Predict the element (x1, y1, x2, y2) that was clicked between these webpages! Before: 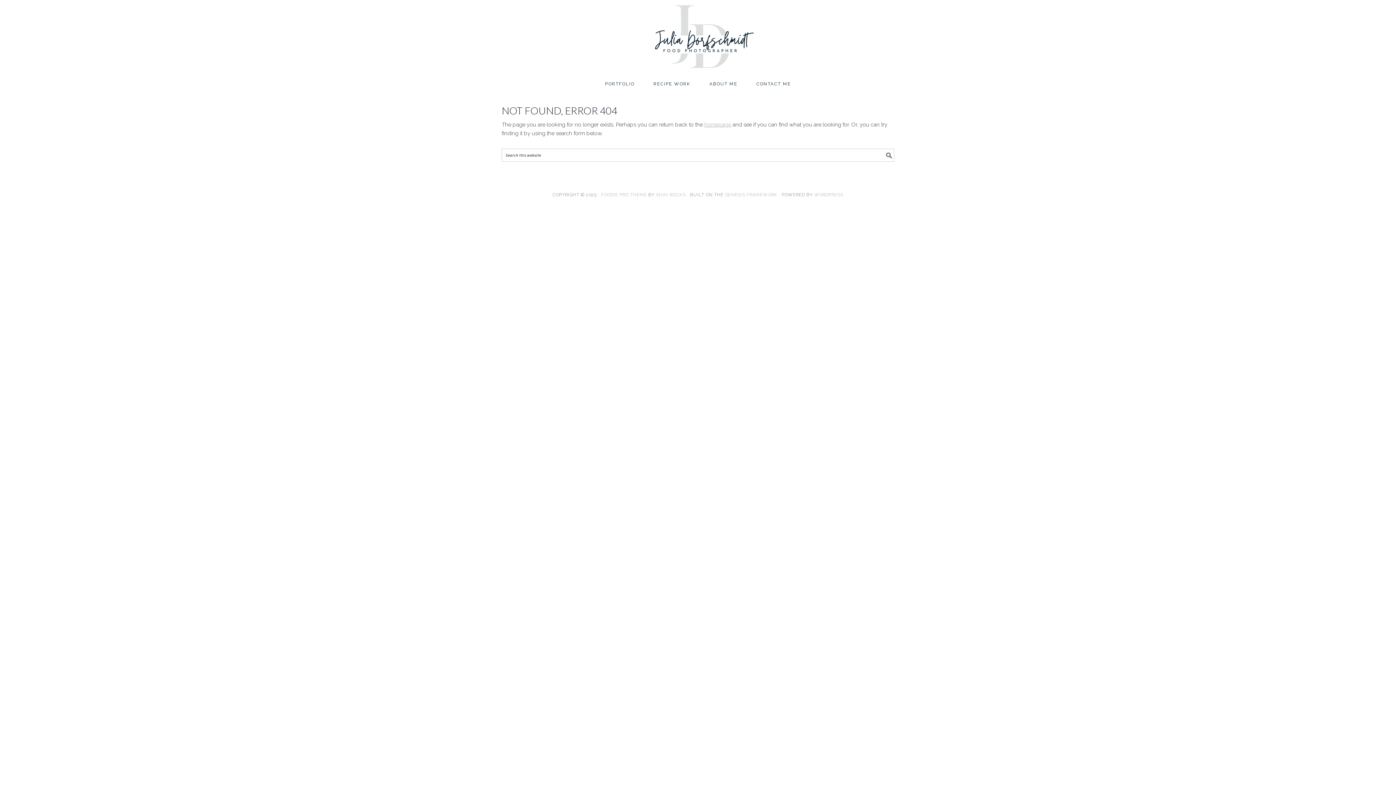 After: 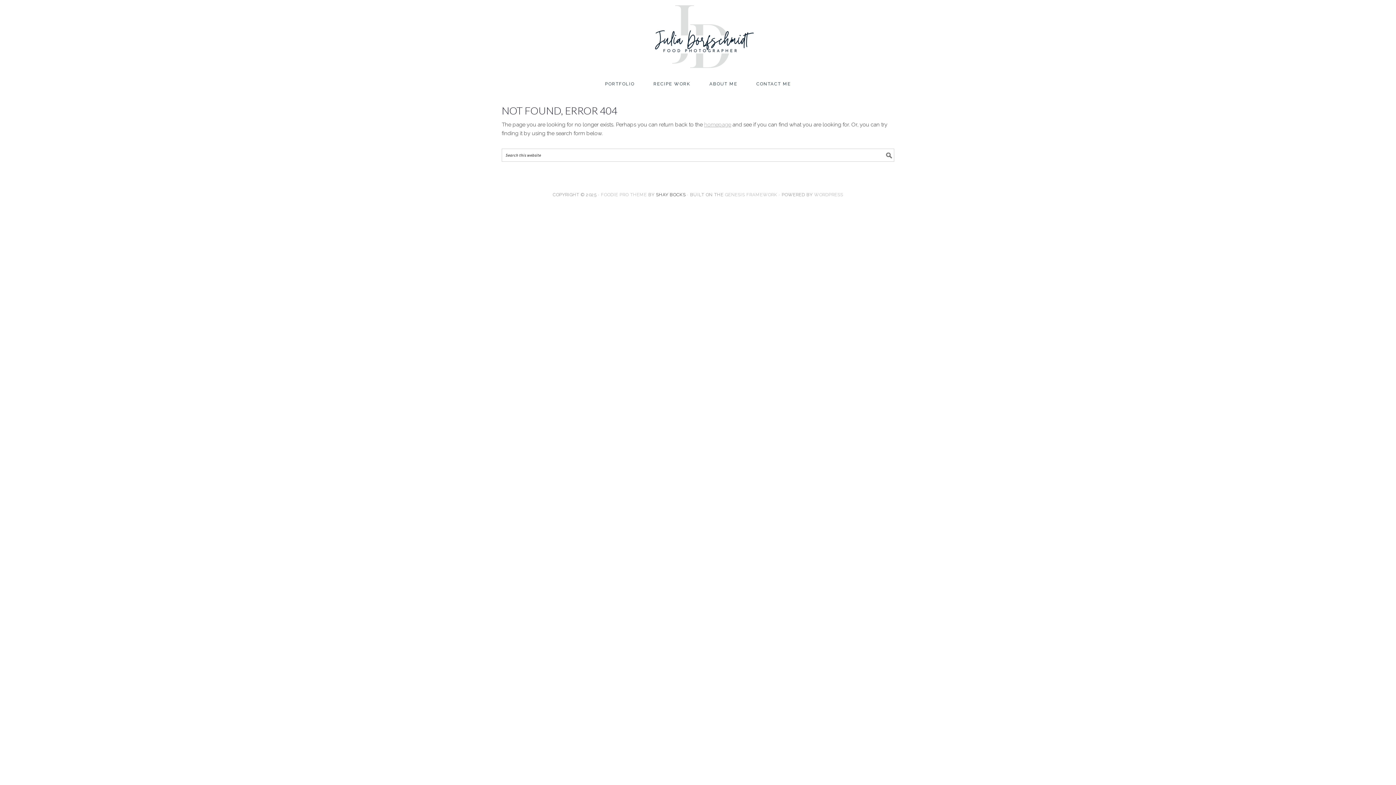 Action: label: SHAY BOCKS bbox: (656, 192, 686, 197)